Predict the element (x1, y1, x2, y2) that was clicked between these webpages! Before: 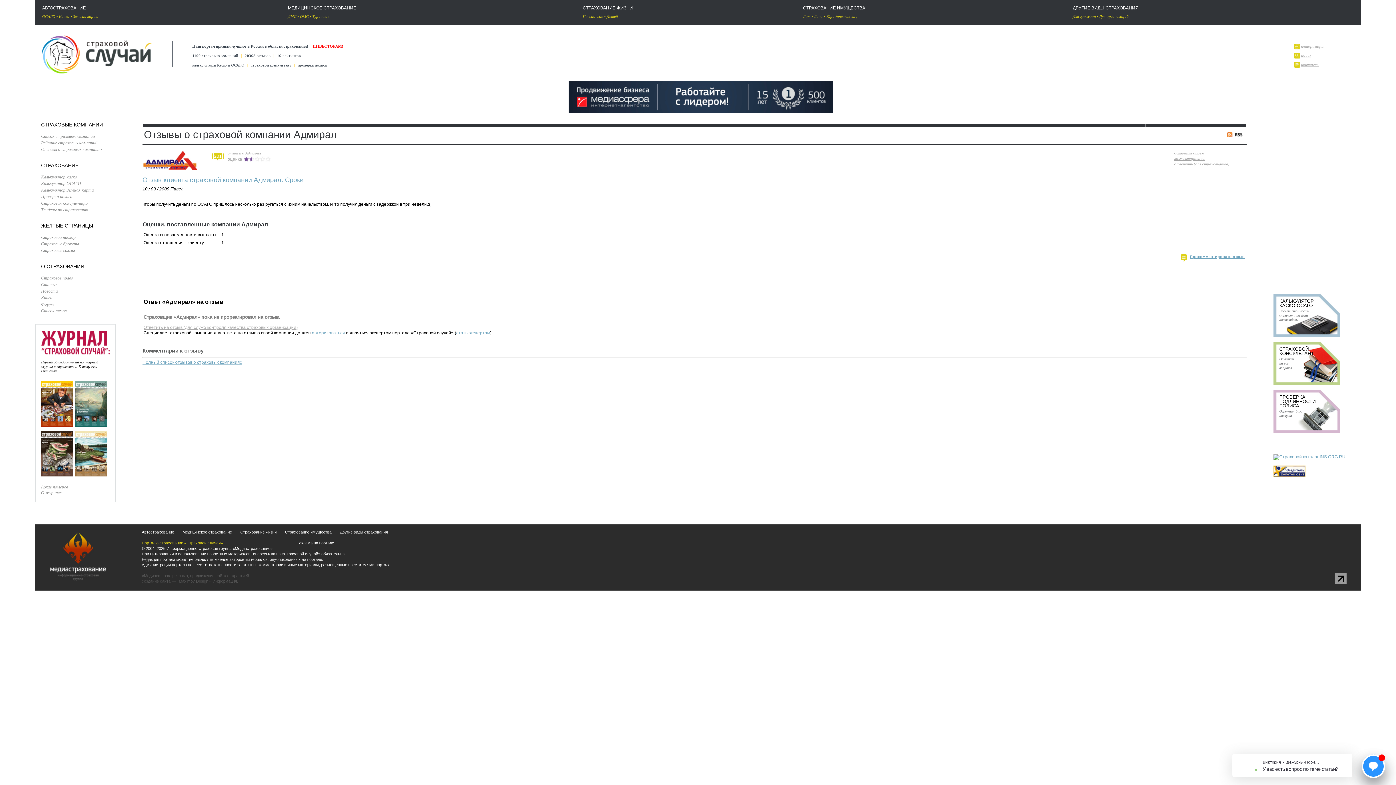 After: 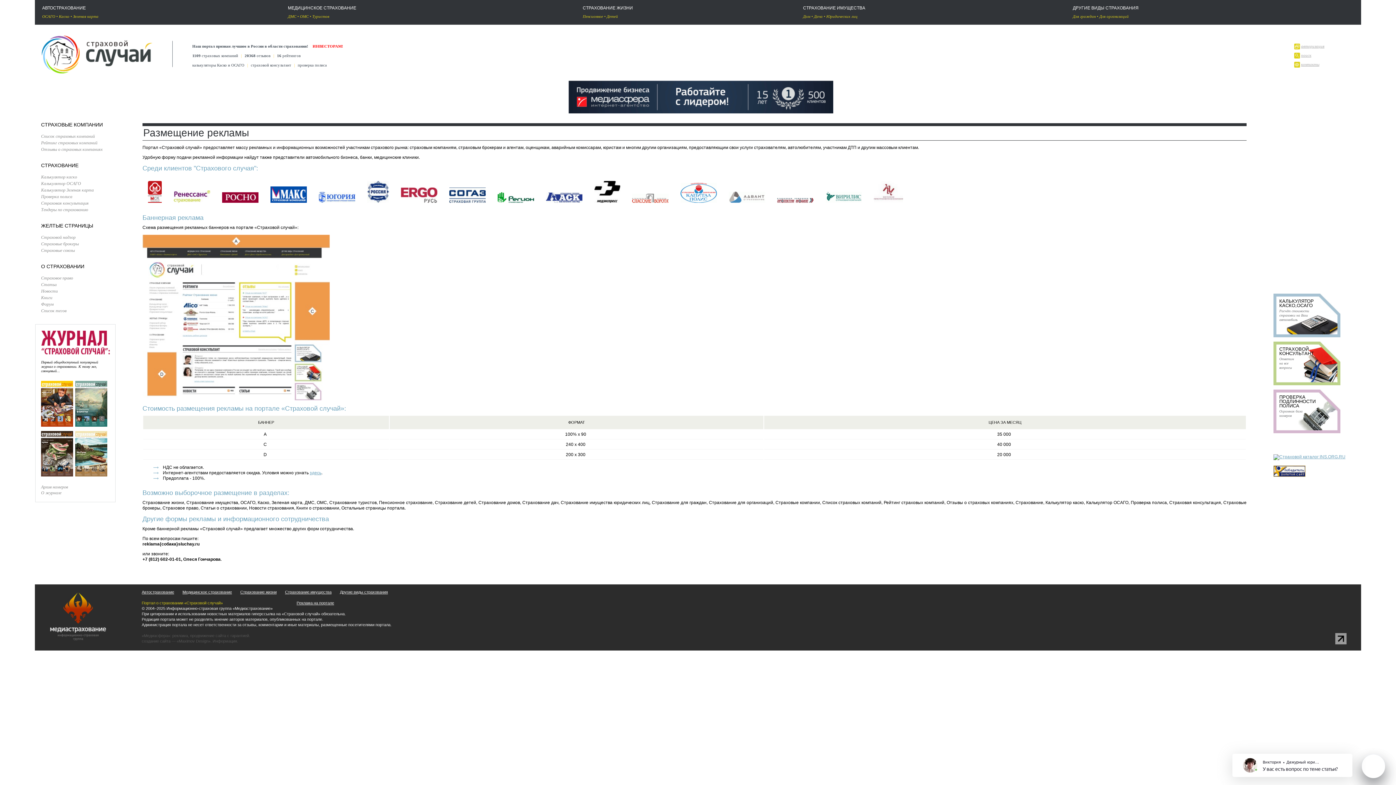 Action: label: Реклама на портале bbox: (296, 541, 334, 545)